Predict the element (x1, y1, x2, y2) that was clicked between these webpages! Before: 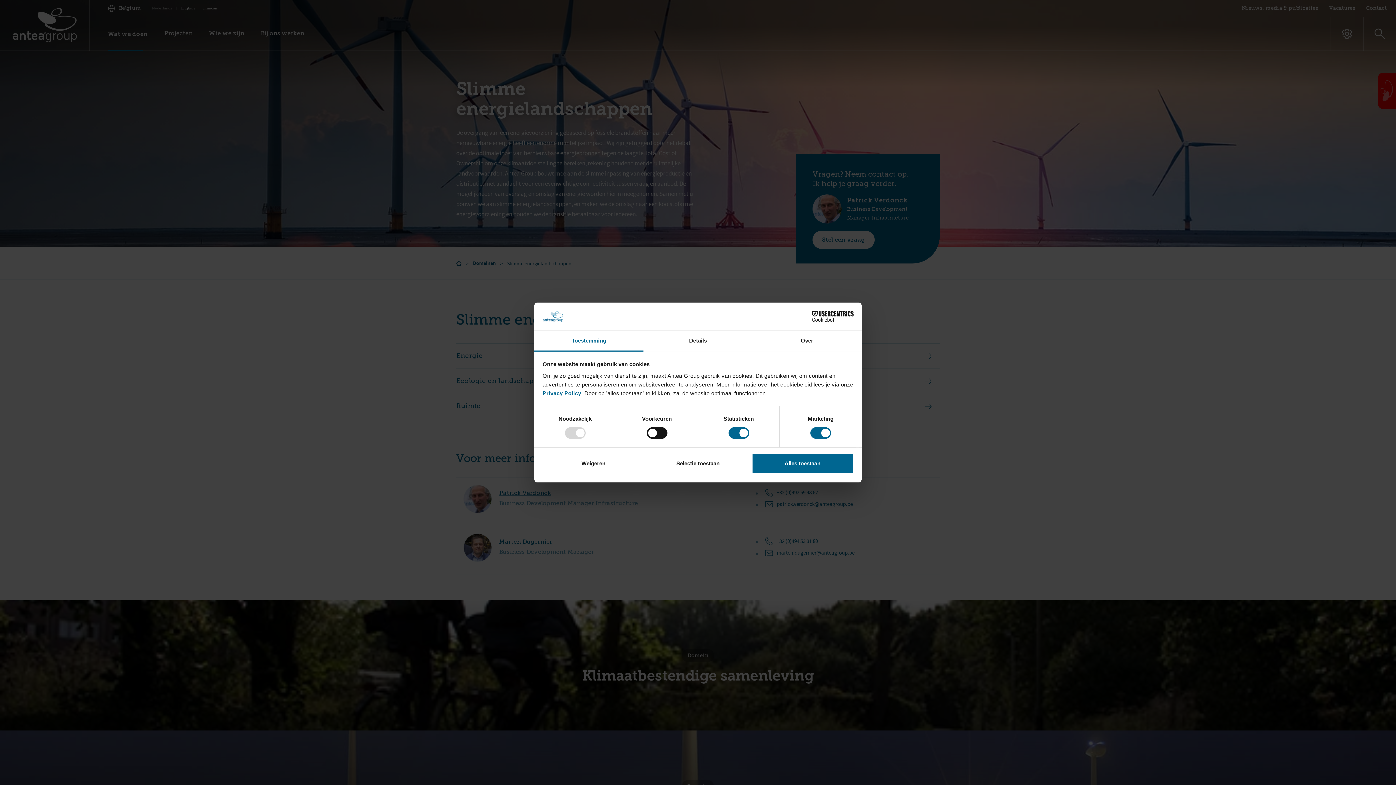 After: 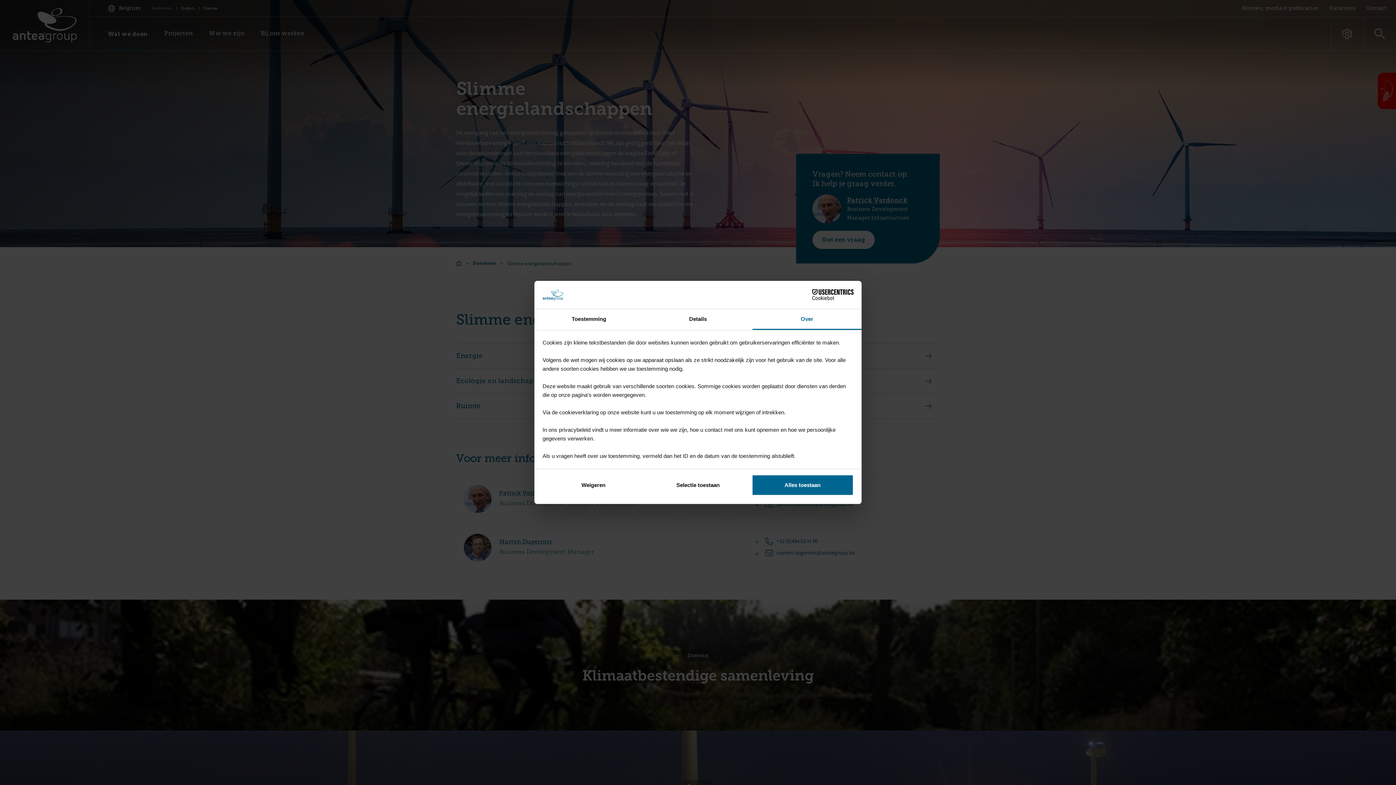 Action: bbox: (752, 331, 861, 351) label: Over